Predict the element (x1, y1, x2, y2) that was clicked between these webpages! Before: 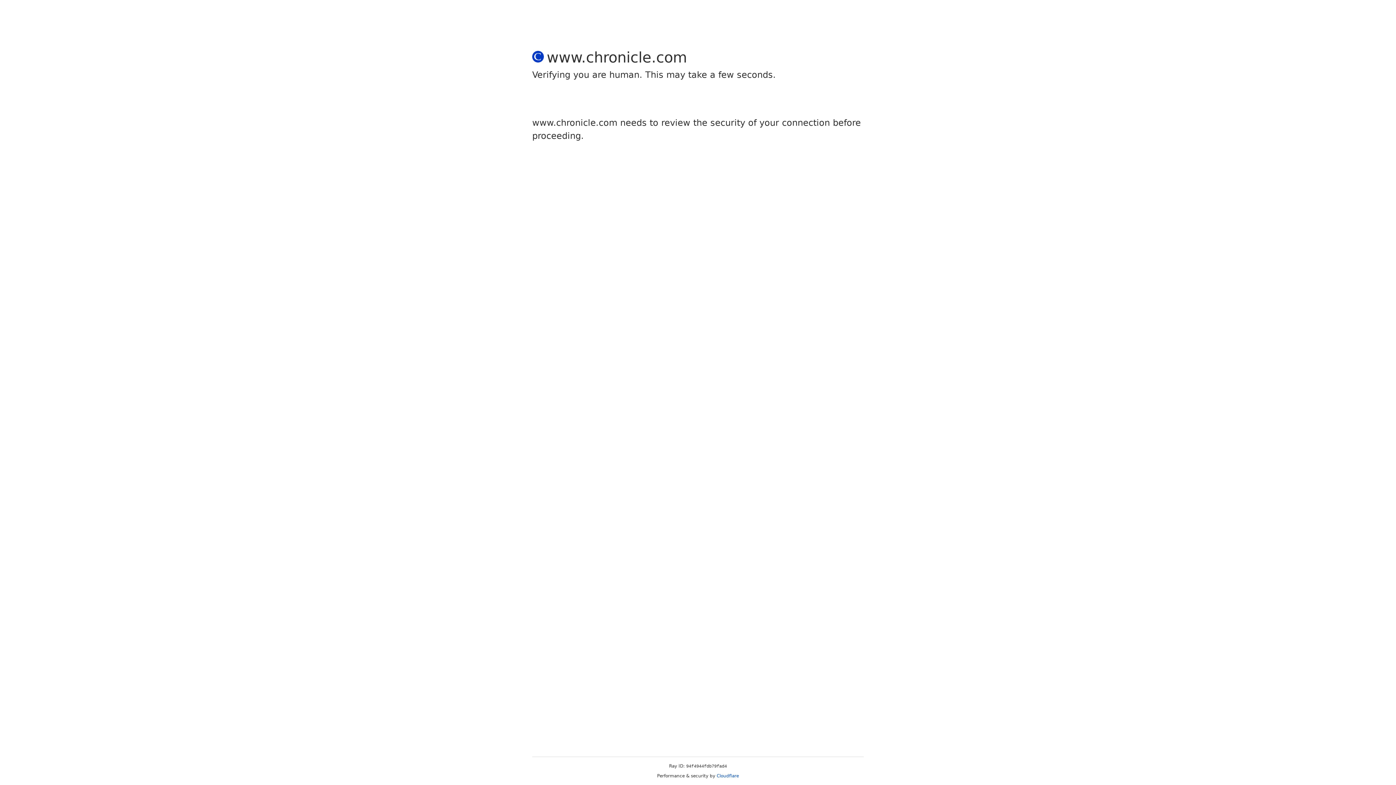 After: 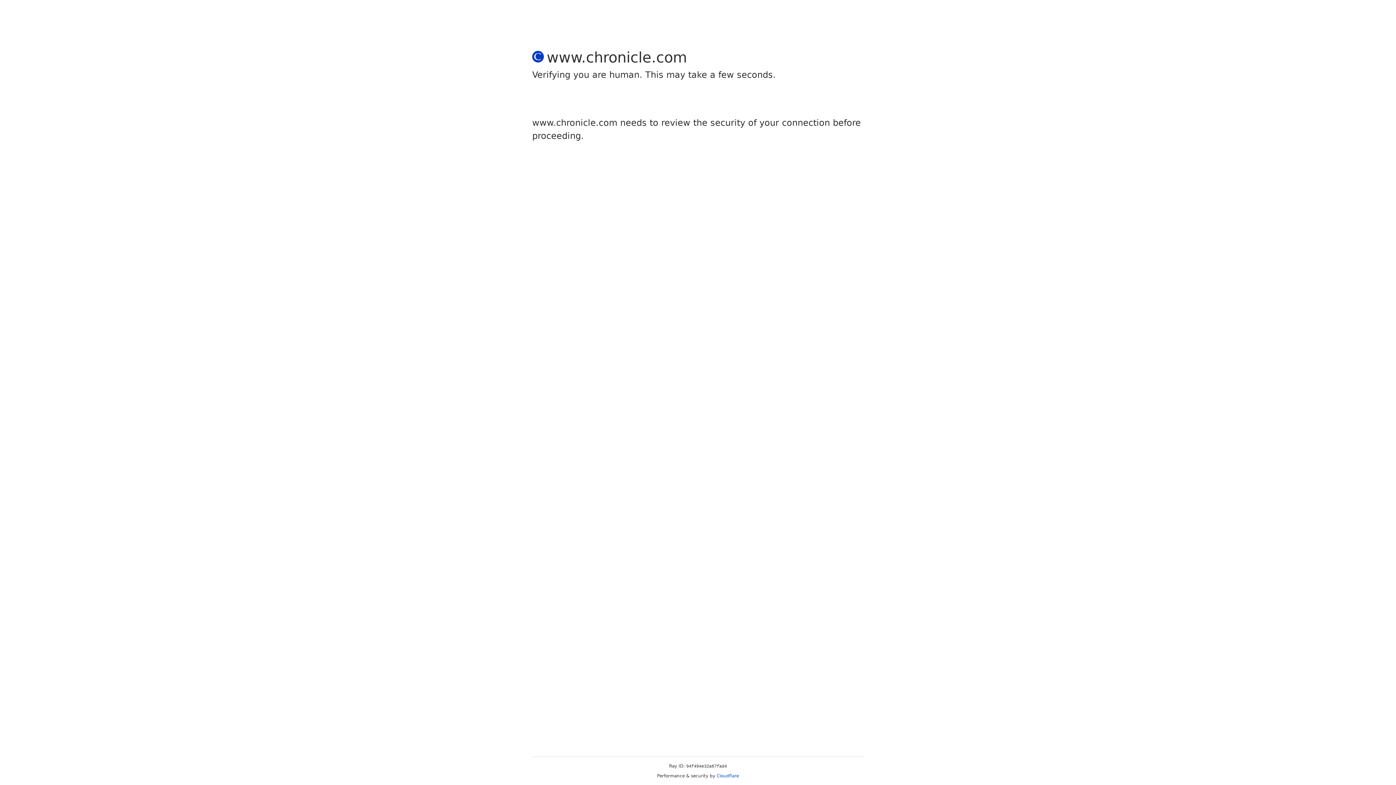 Action: bbox: (716, 773, 739, 778) label: Cloudflare